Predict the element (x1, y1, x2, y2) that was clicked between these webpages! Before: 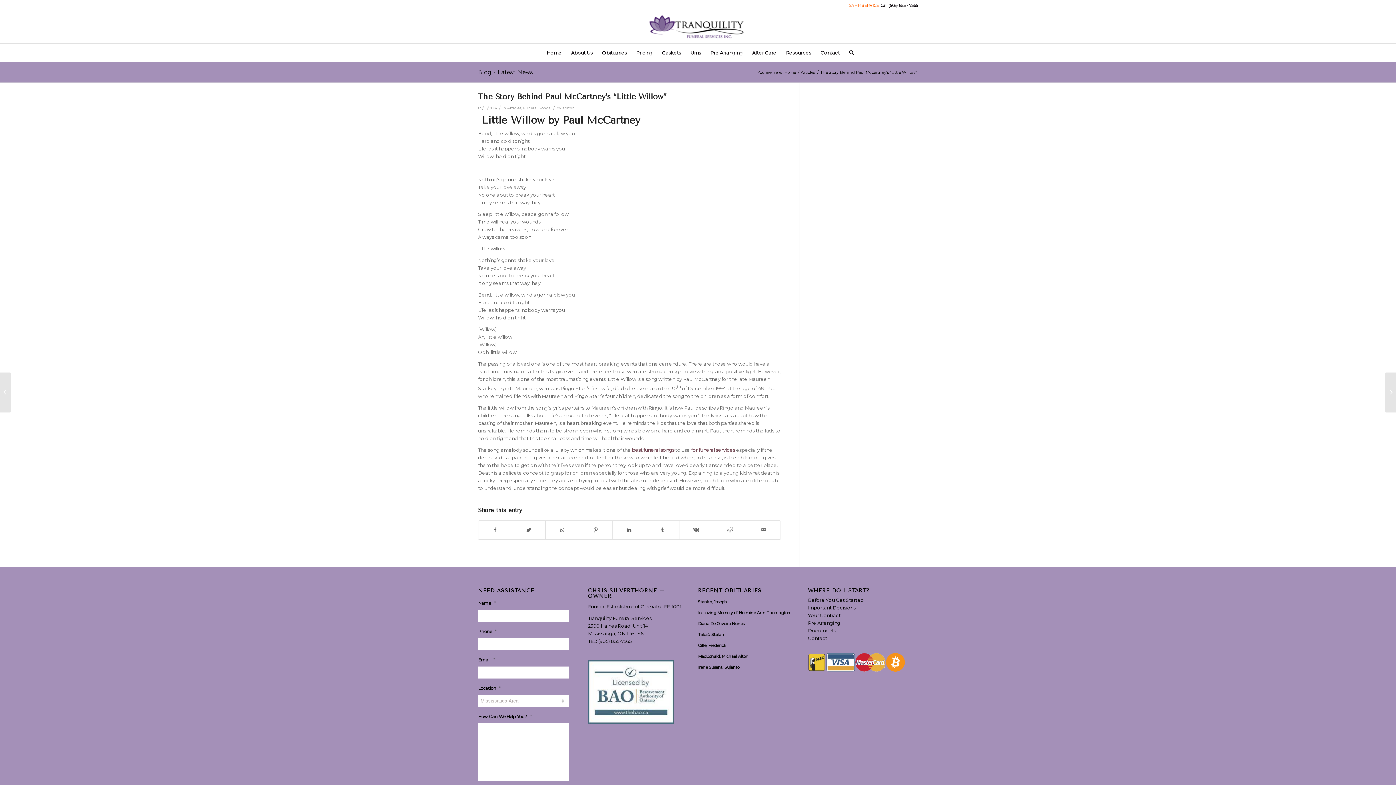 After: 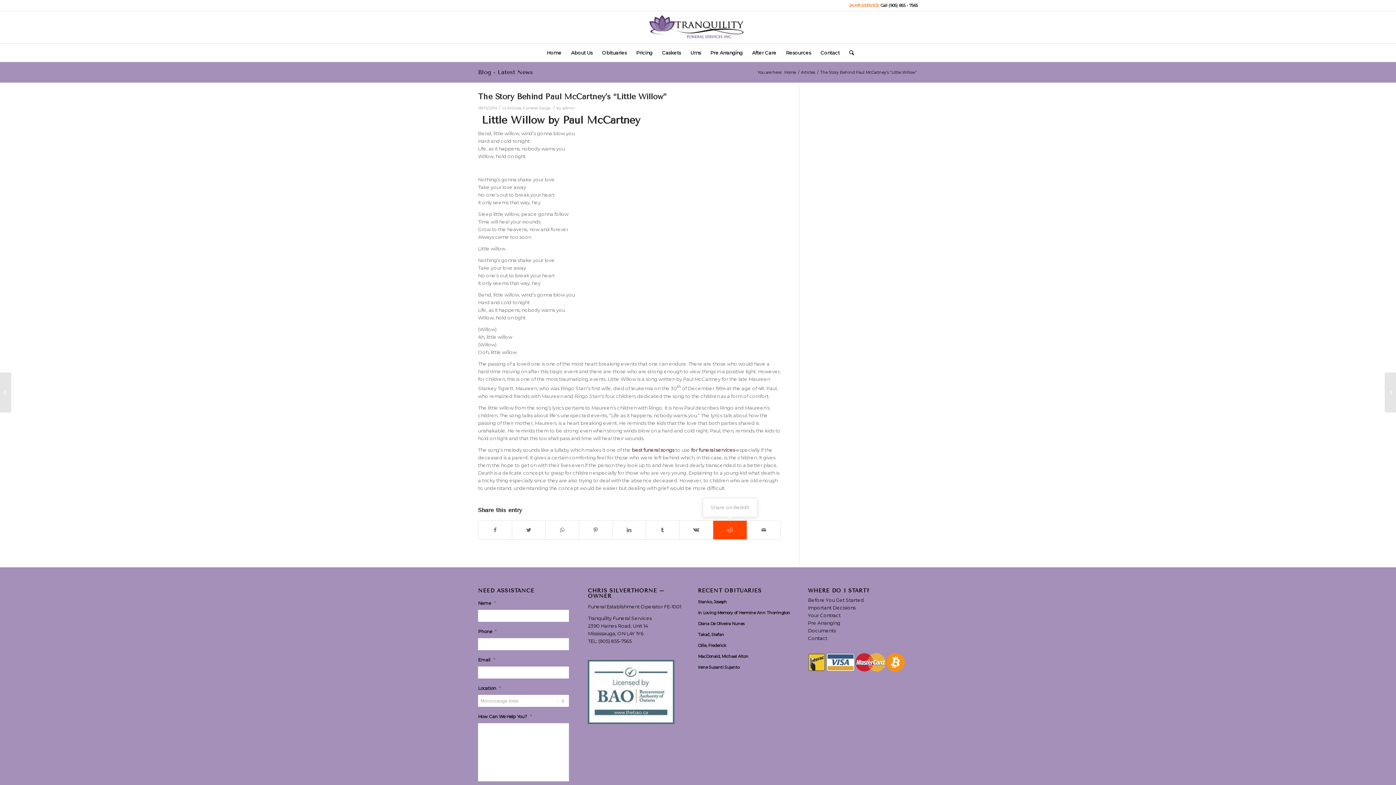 Action: bbox: (713, 521, 746, 539) label: Share on Reddit